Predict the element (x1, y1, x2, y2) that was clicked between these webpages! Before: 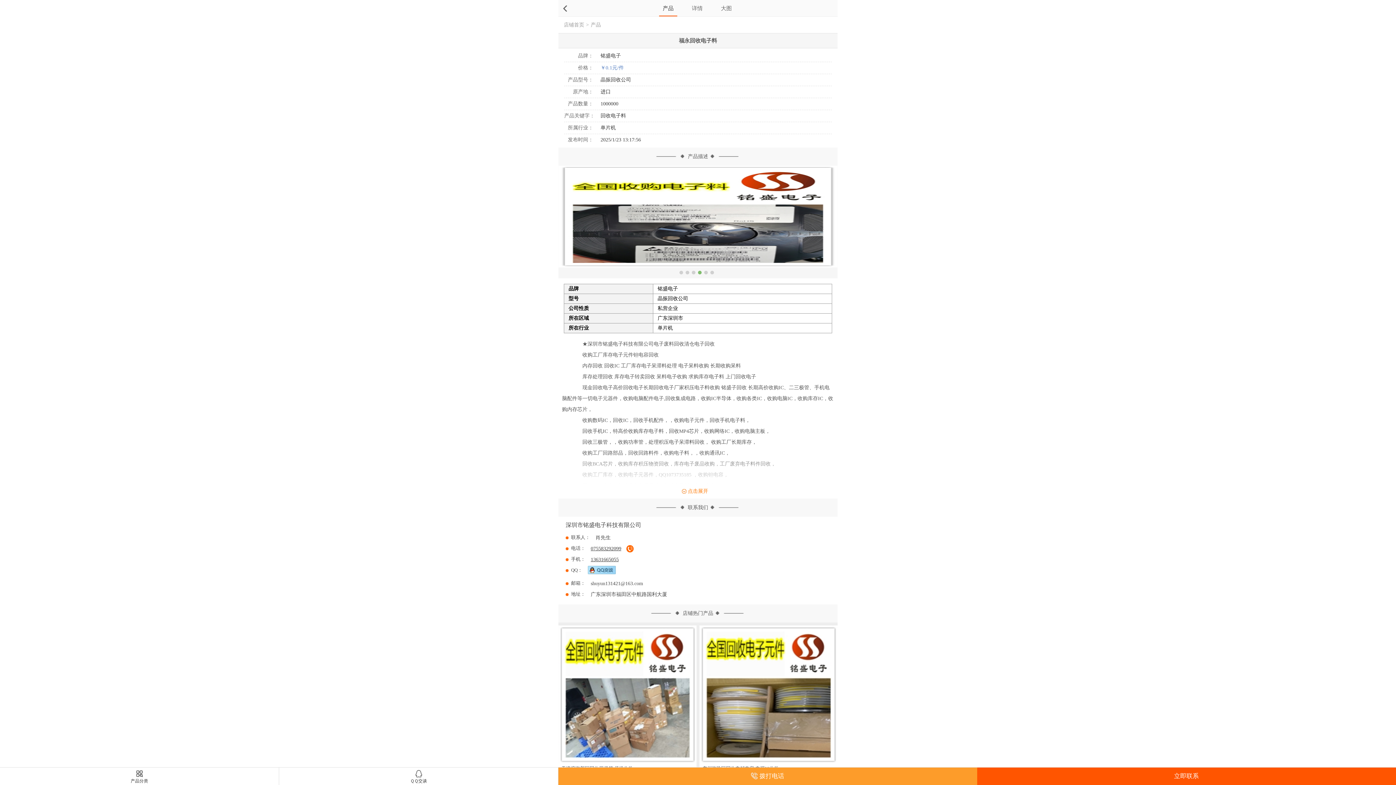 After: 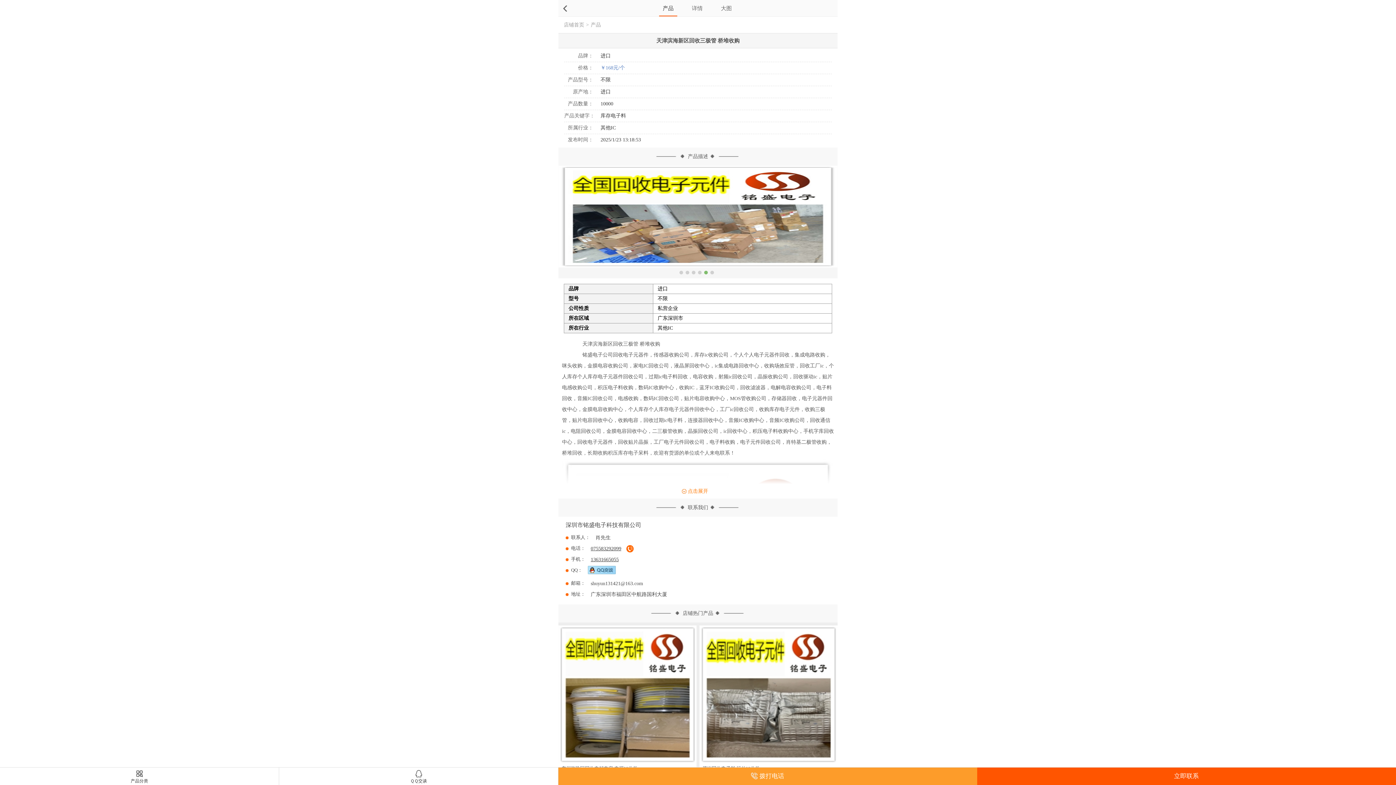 Action: label: space bbox: (558, 625, 696, 764)